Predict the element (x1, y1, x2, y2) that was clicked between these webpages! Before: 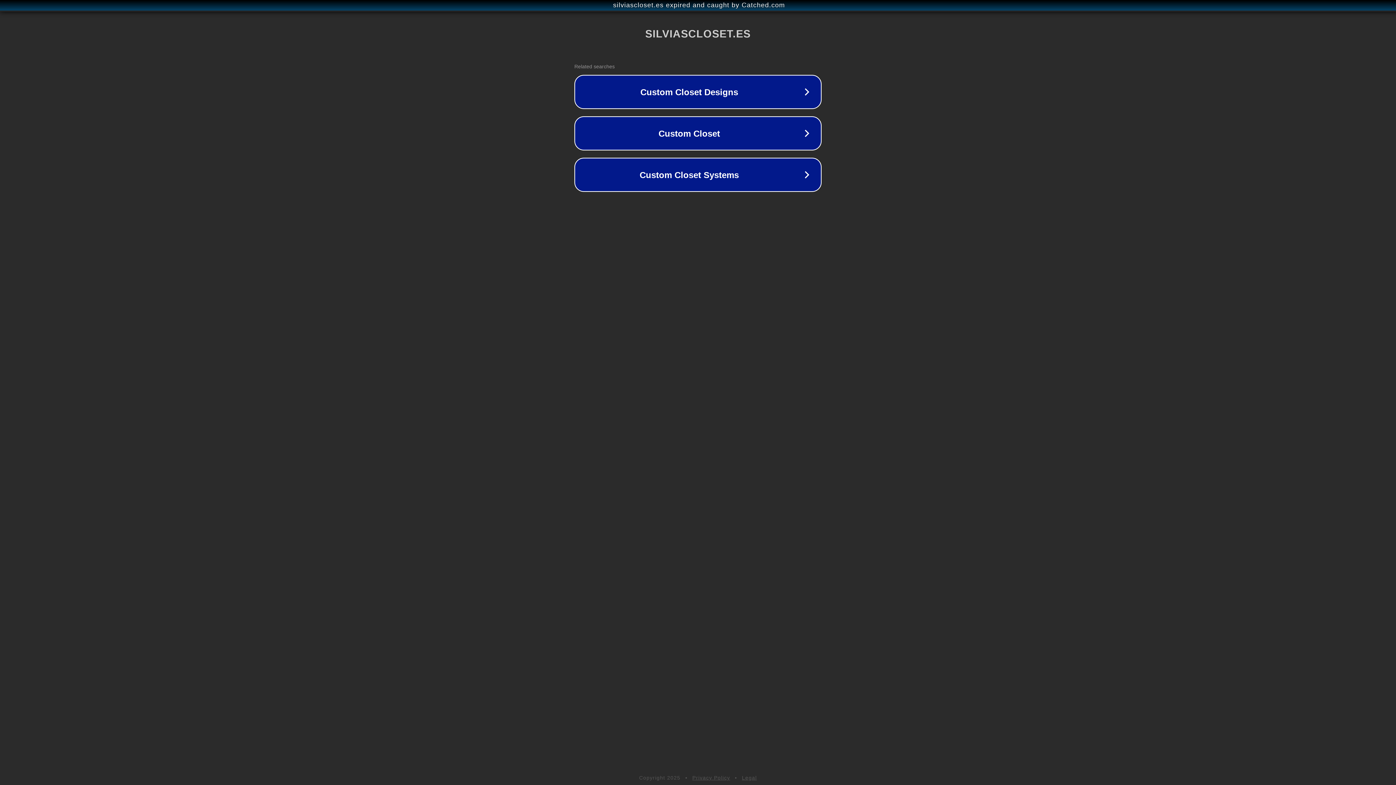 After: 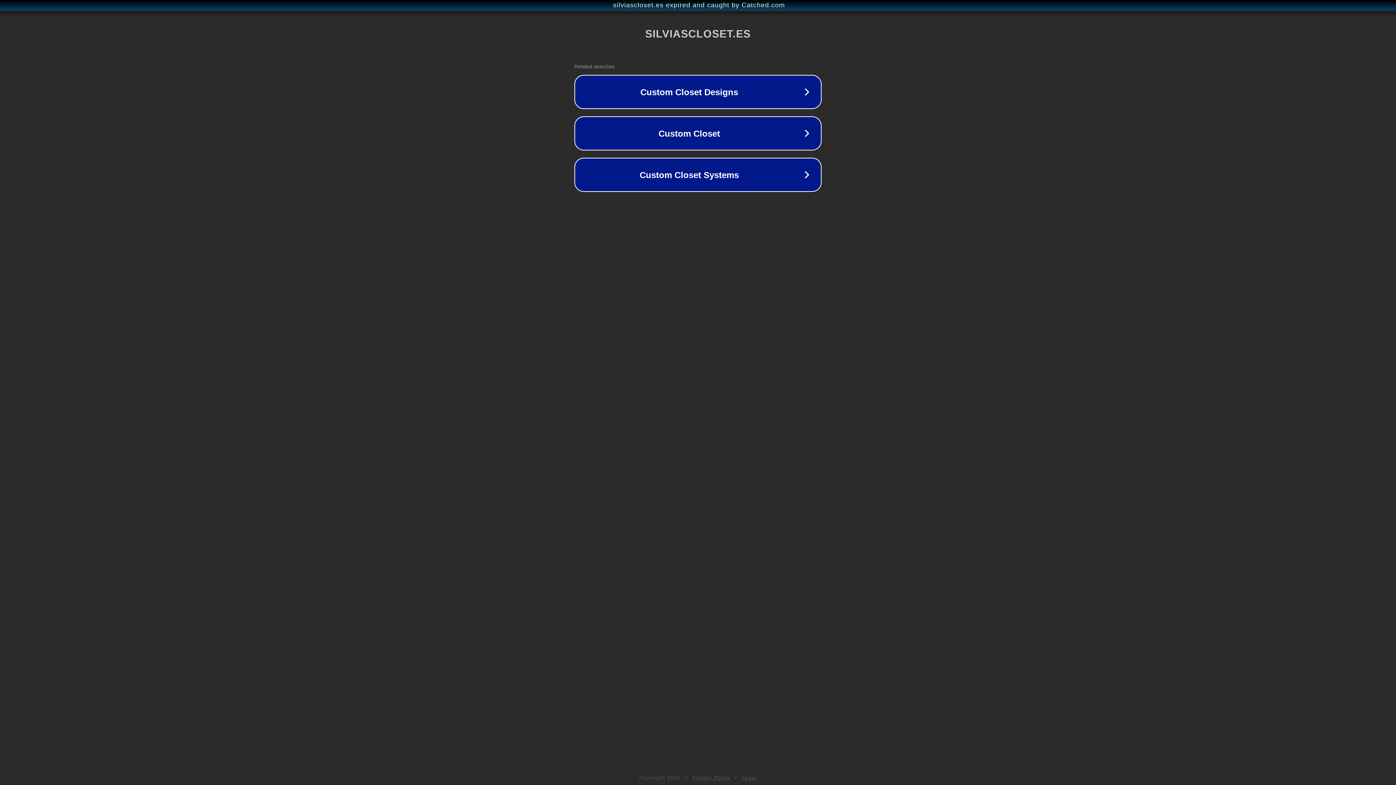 Action: label: Privacy Policy bbox: (692, 775, 730, 781)